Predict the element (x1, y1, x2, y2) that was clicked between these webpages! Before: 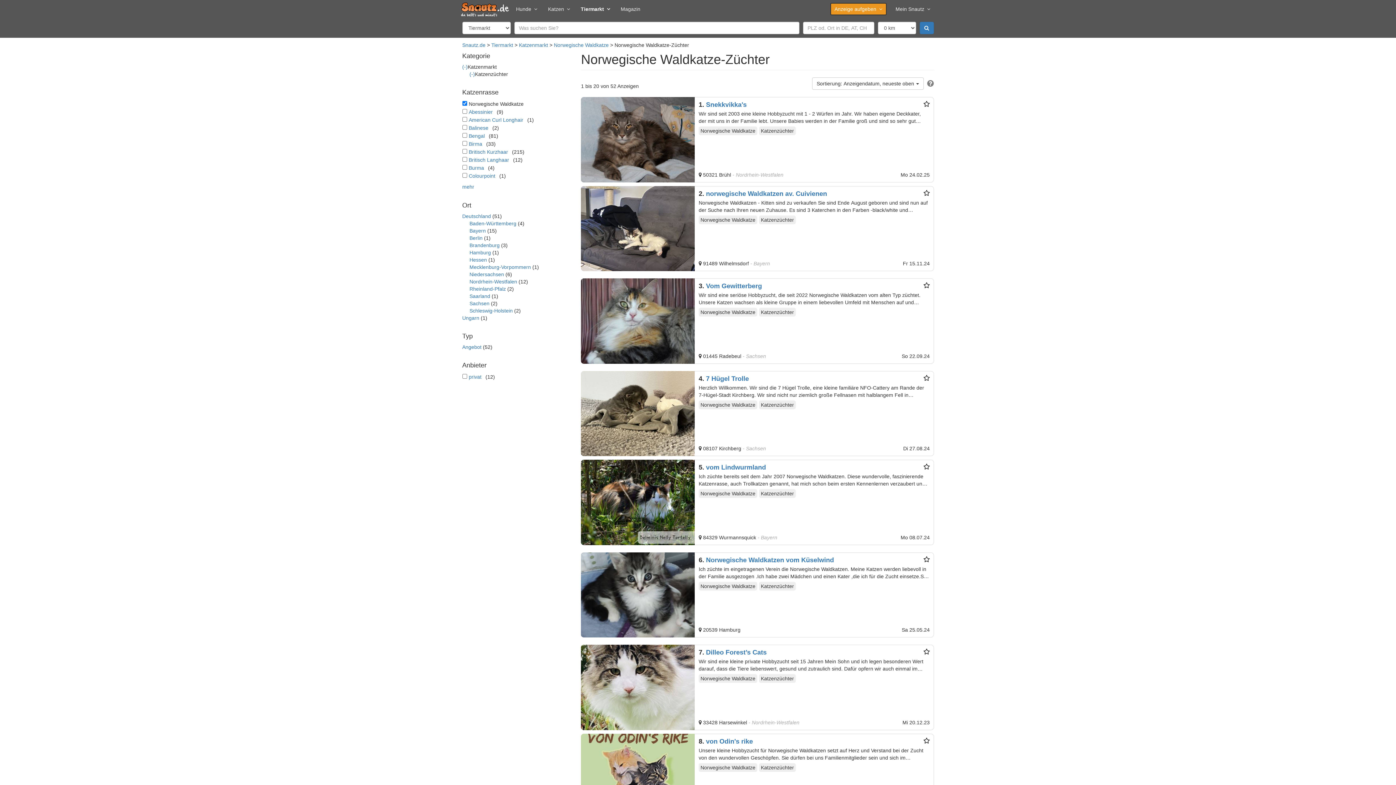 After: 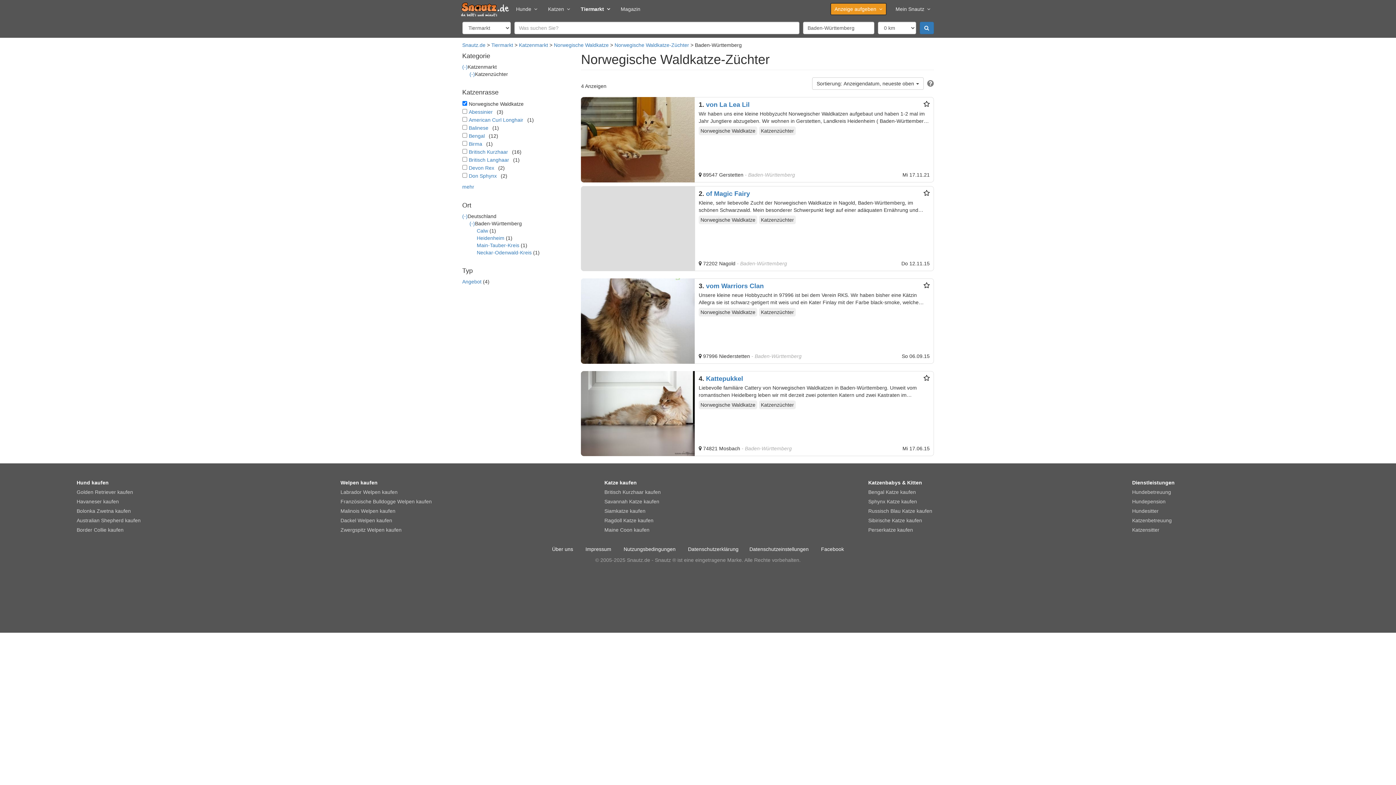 Action: bbox: (469, 220, 516, 226) label: Baden-Württemberg